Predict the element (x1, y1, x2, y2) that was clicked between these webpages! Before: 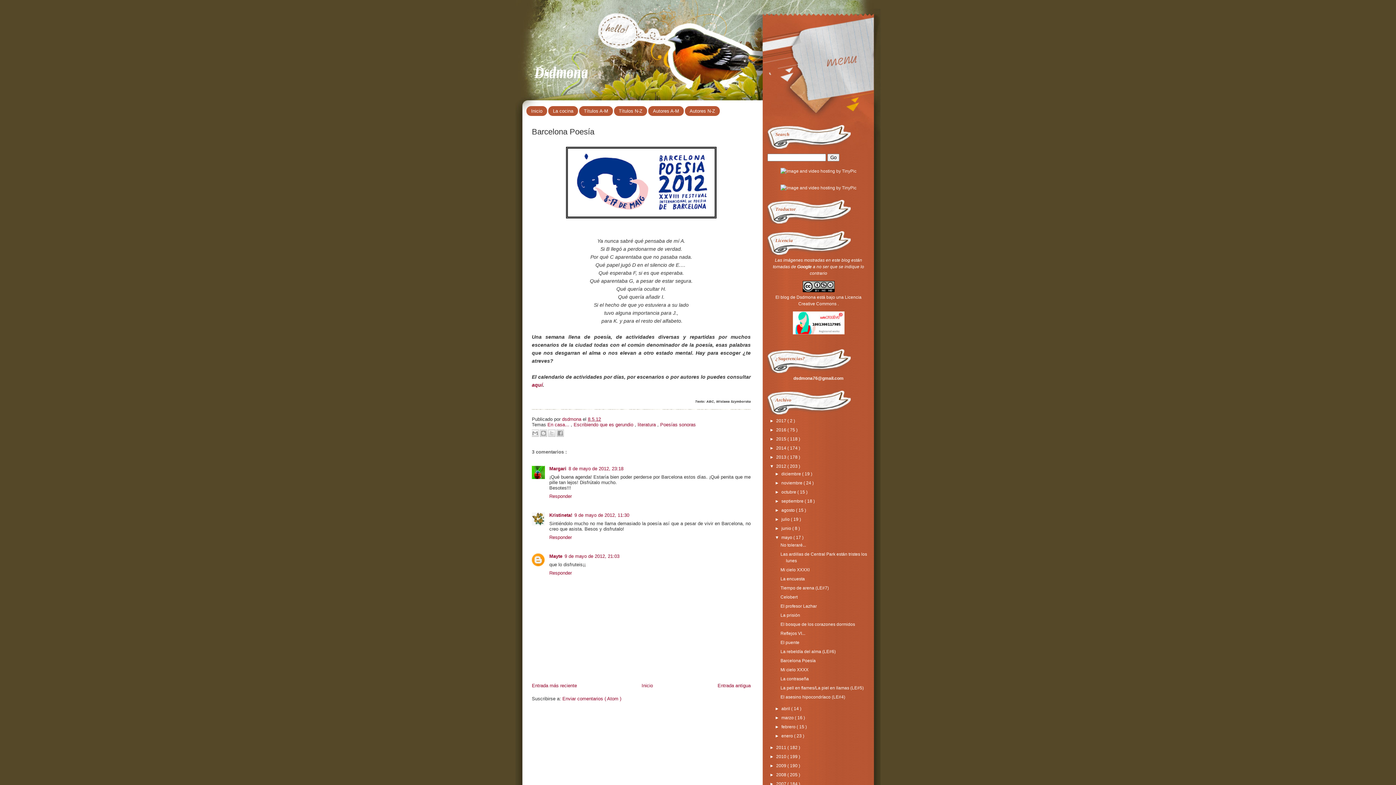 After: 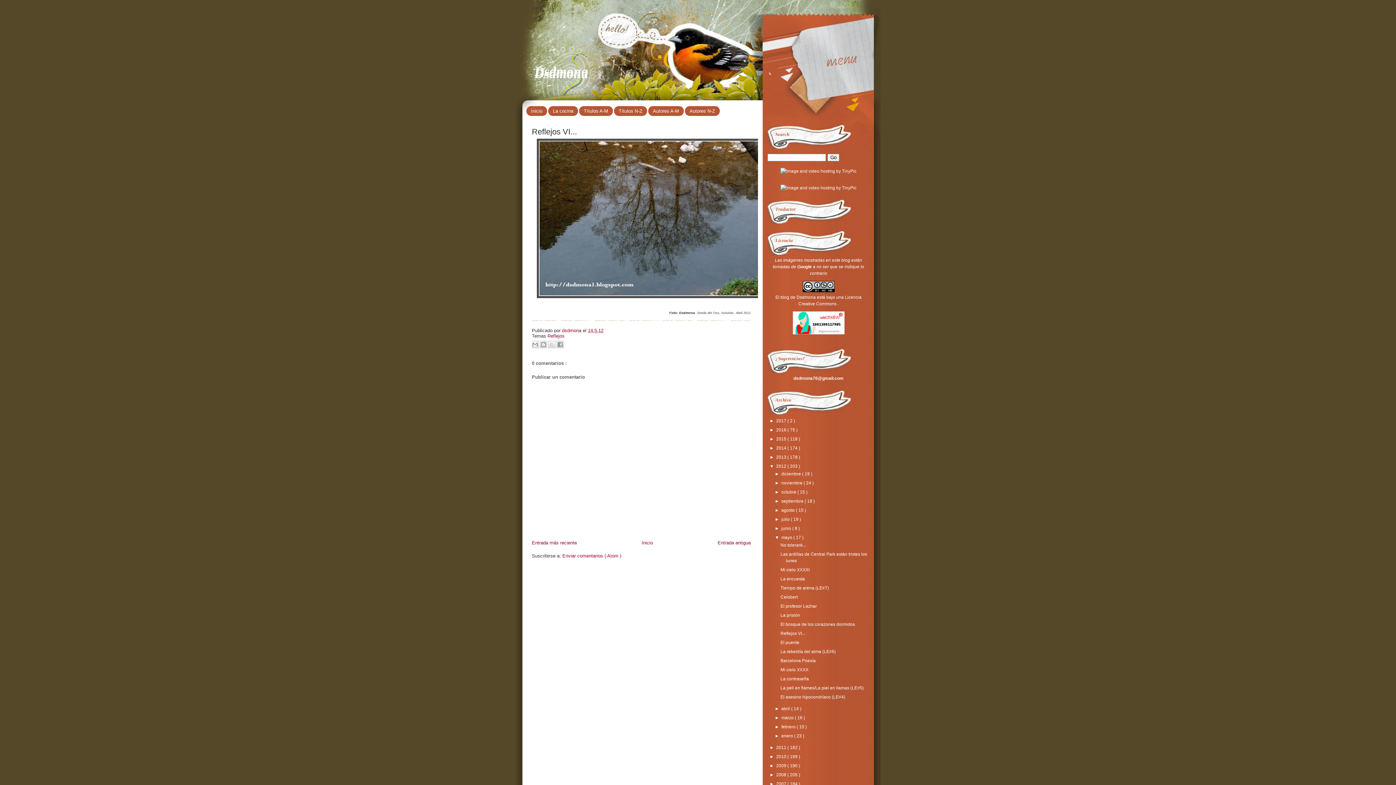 Action: label: Reflejos VI... bbox: (780, 631, 805, 636)